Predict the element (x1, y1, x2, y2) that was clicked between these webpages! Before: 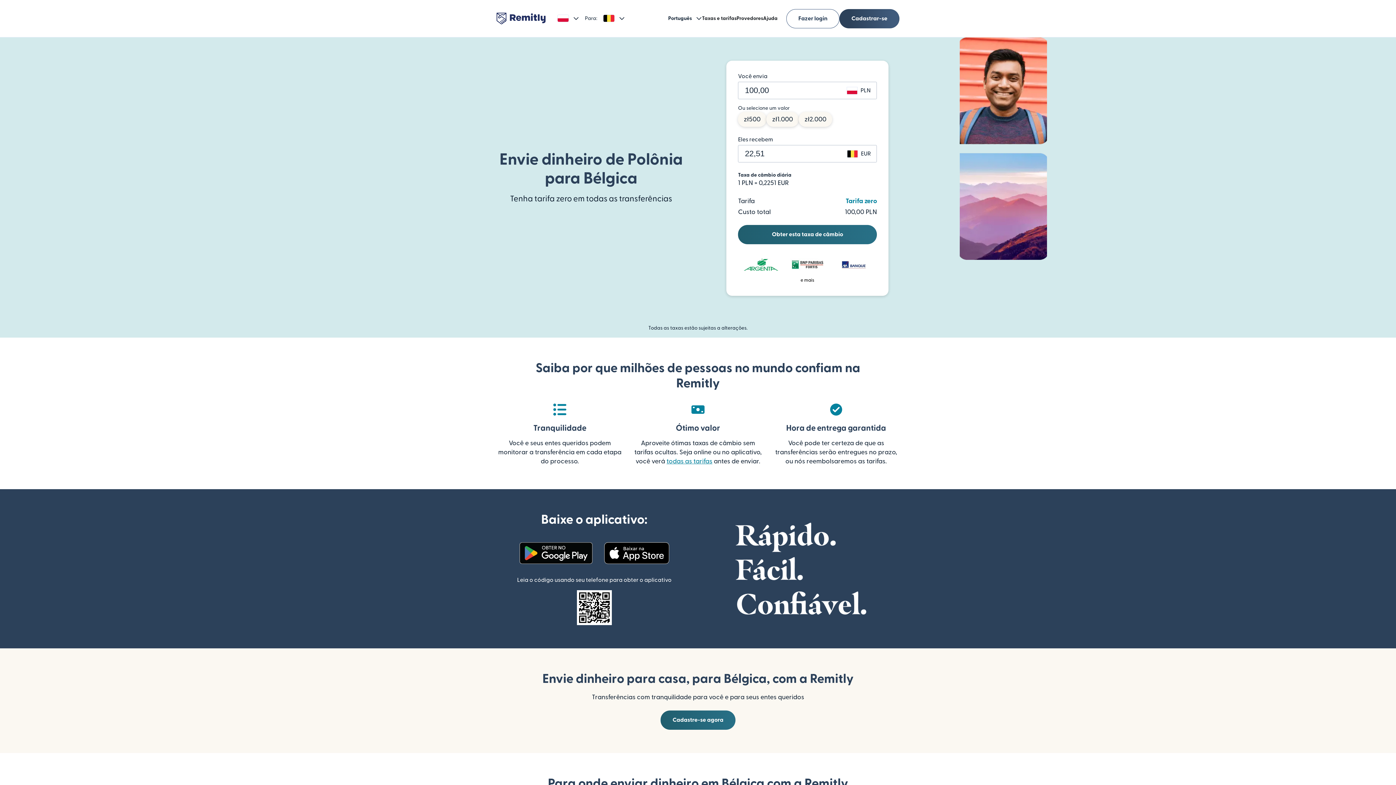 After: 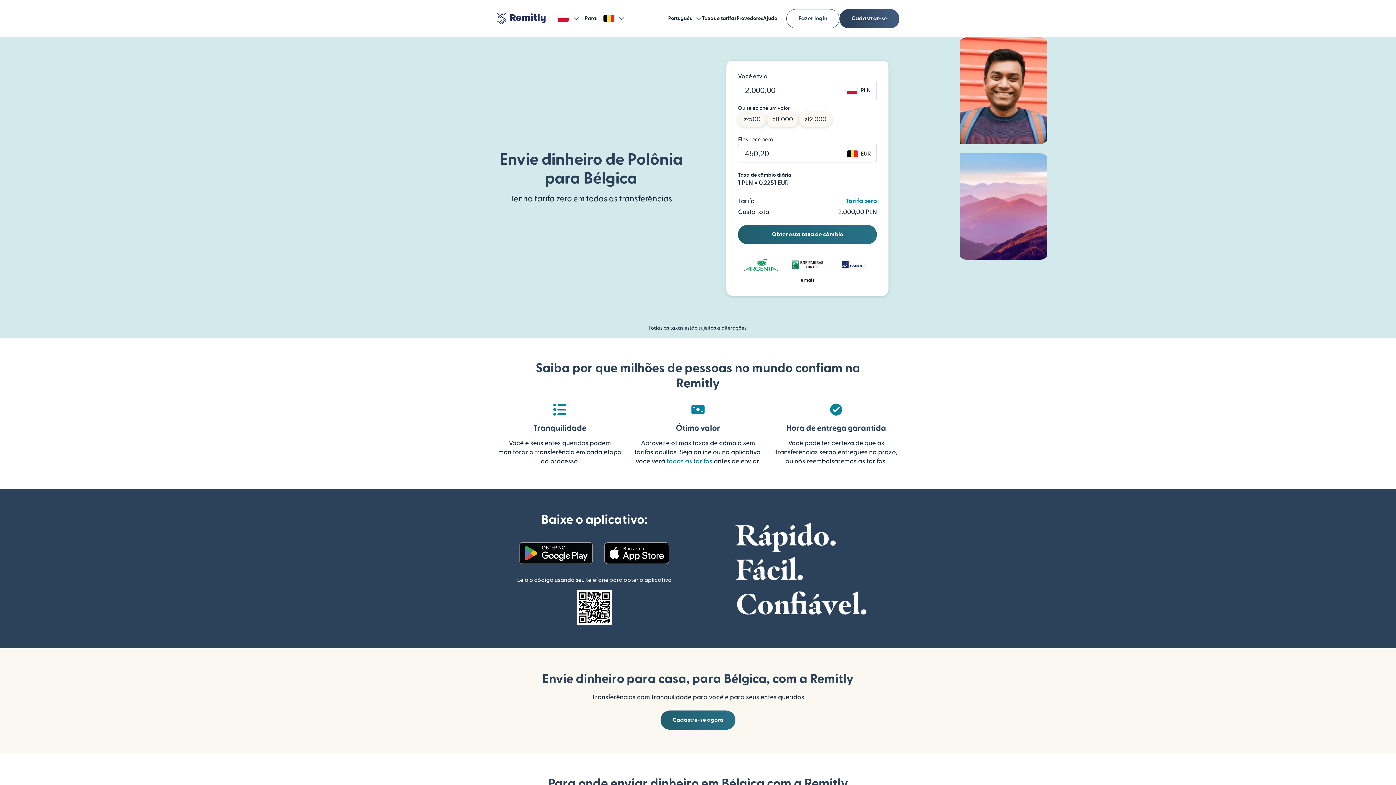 Action: bbox: (798, 112, 832, 126) label: zł2.000